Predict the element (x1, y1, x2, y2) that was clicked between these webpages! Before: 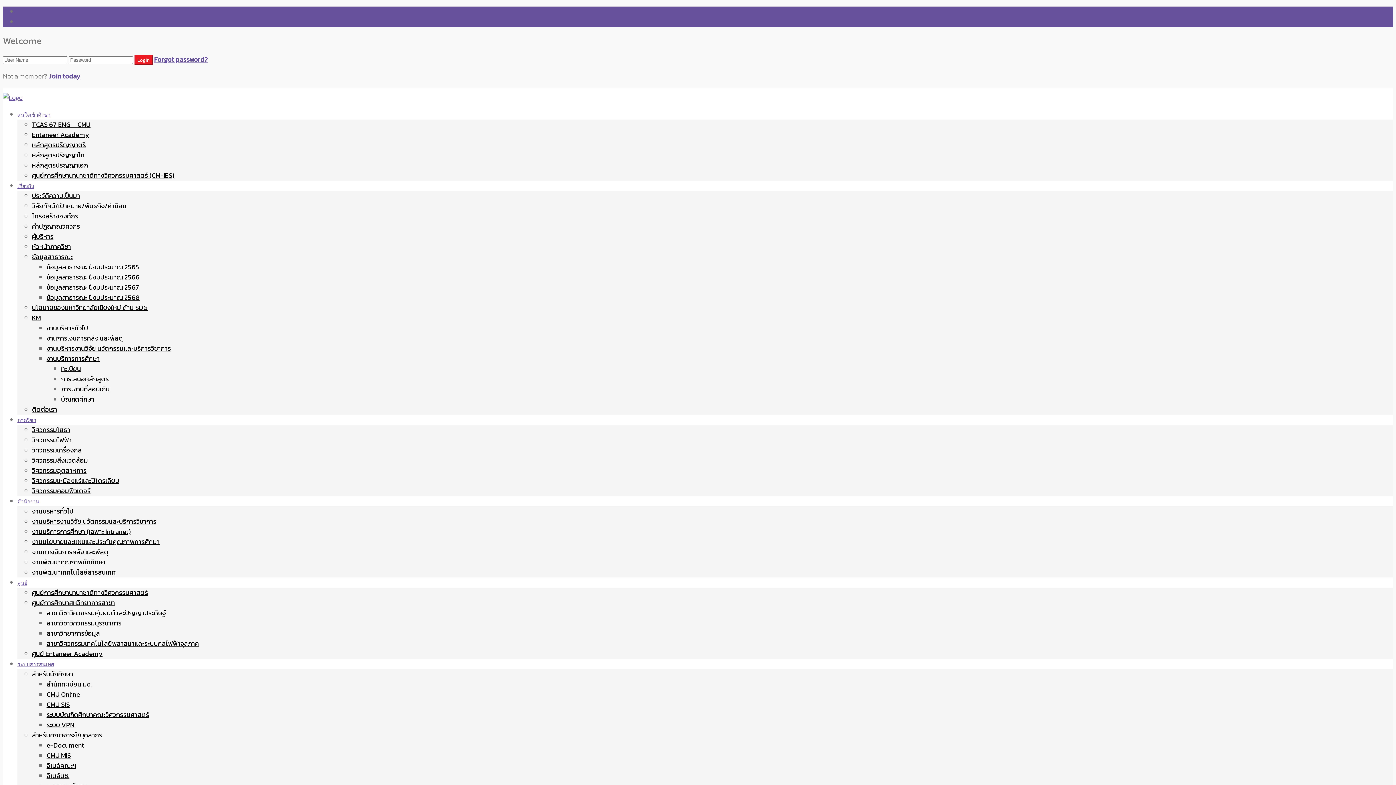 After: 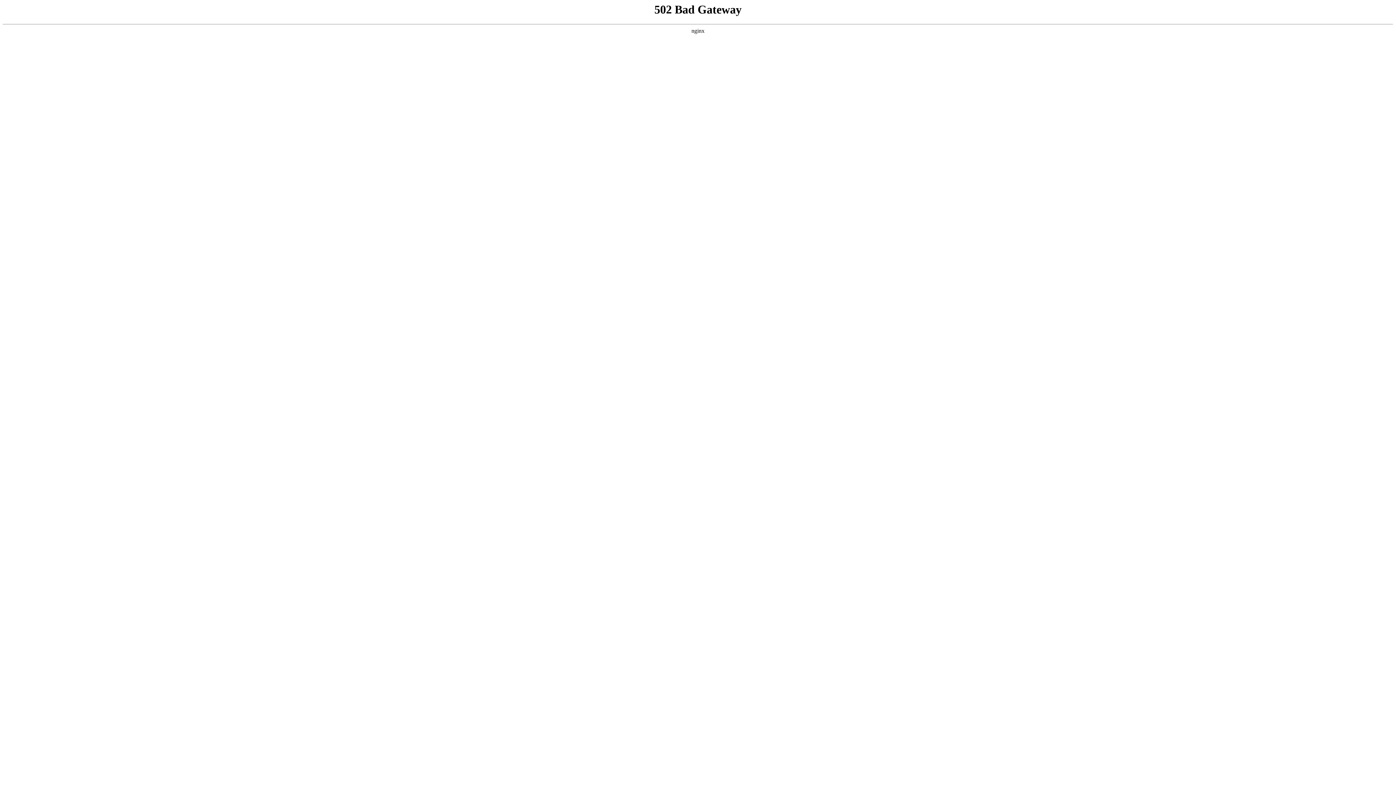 Action: bbox: (32, 445, 81, 455) label: วิศวกรรมเครื่องกล